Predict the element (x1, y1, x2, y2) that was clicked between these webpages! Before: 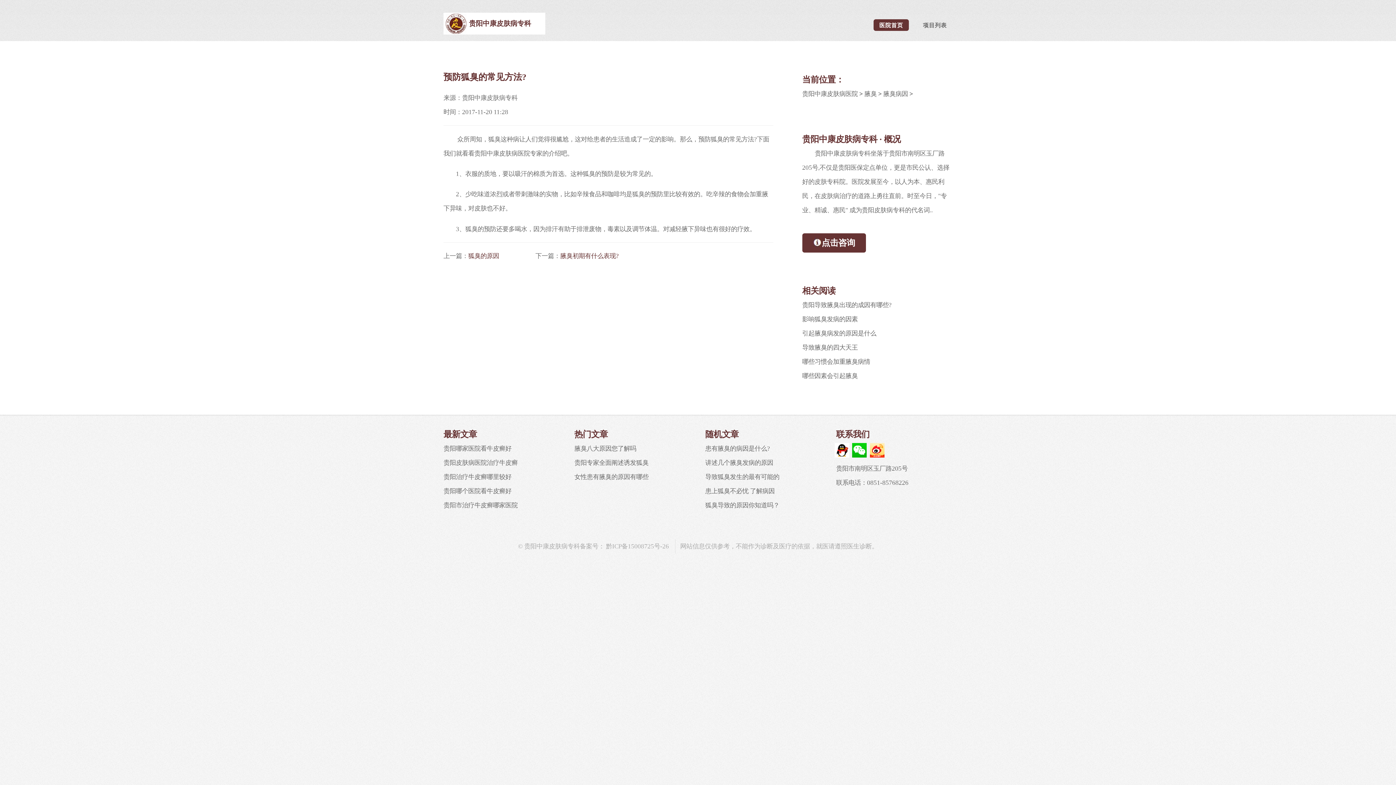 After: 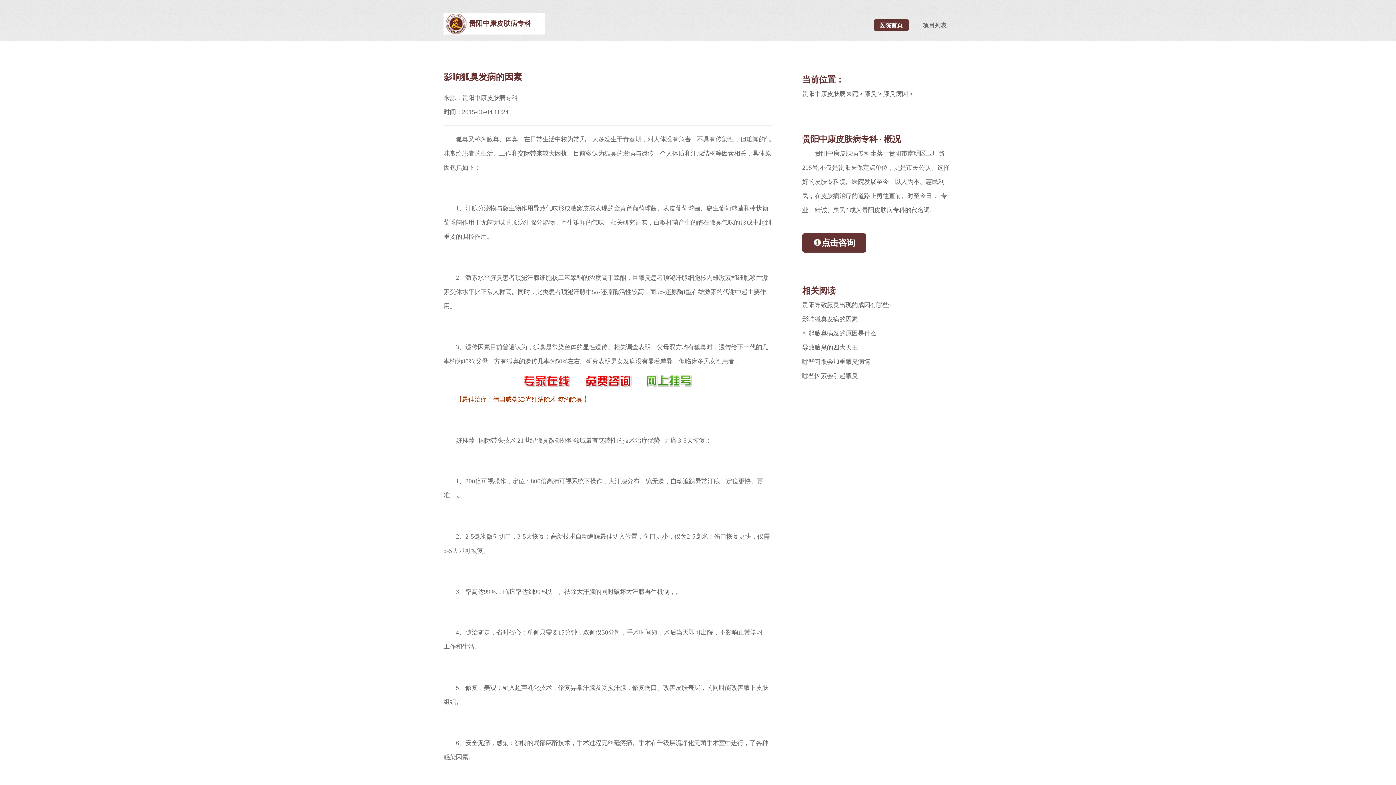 Action: label: 影响狐臭发病的因素 bbox: (802, 316, 858, 323)